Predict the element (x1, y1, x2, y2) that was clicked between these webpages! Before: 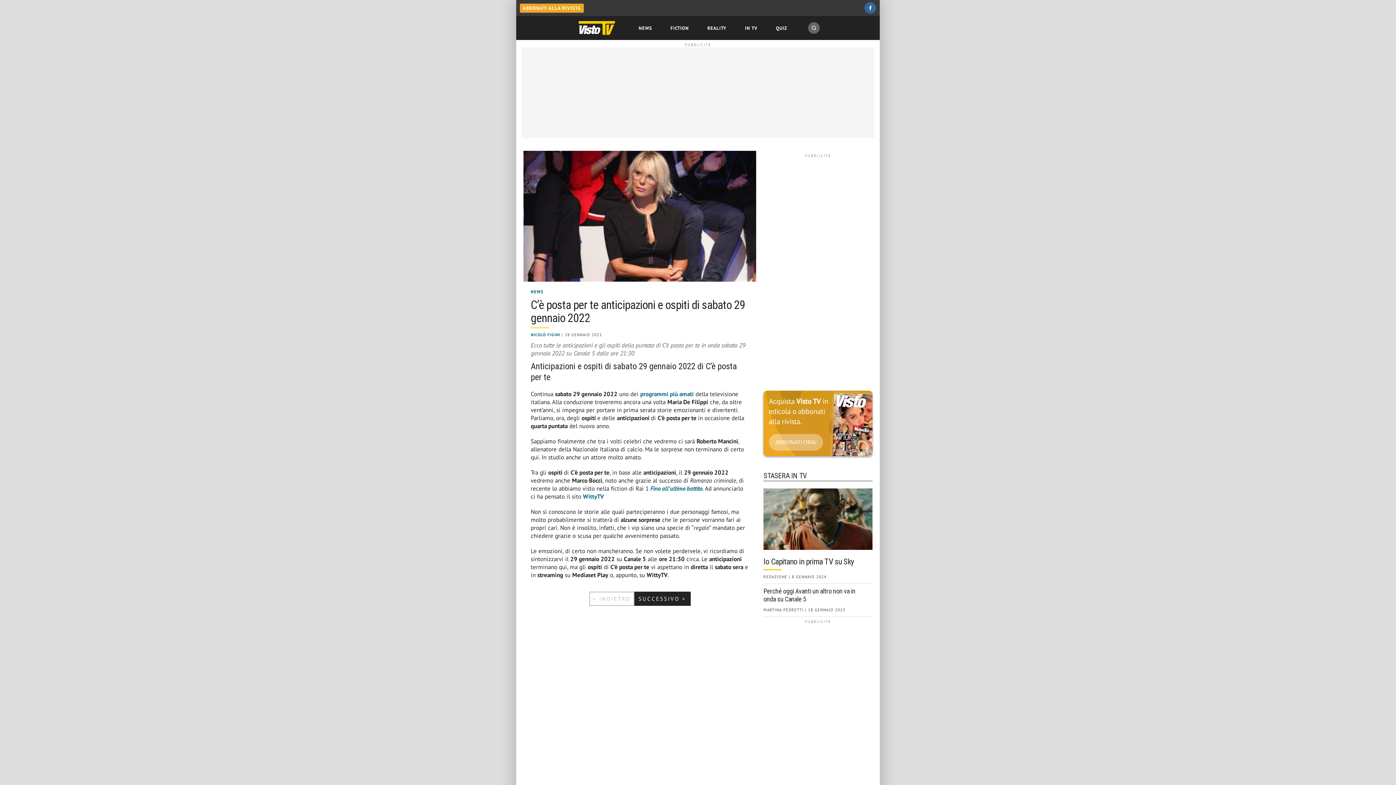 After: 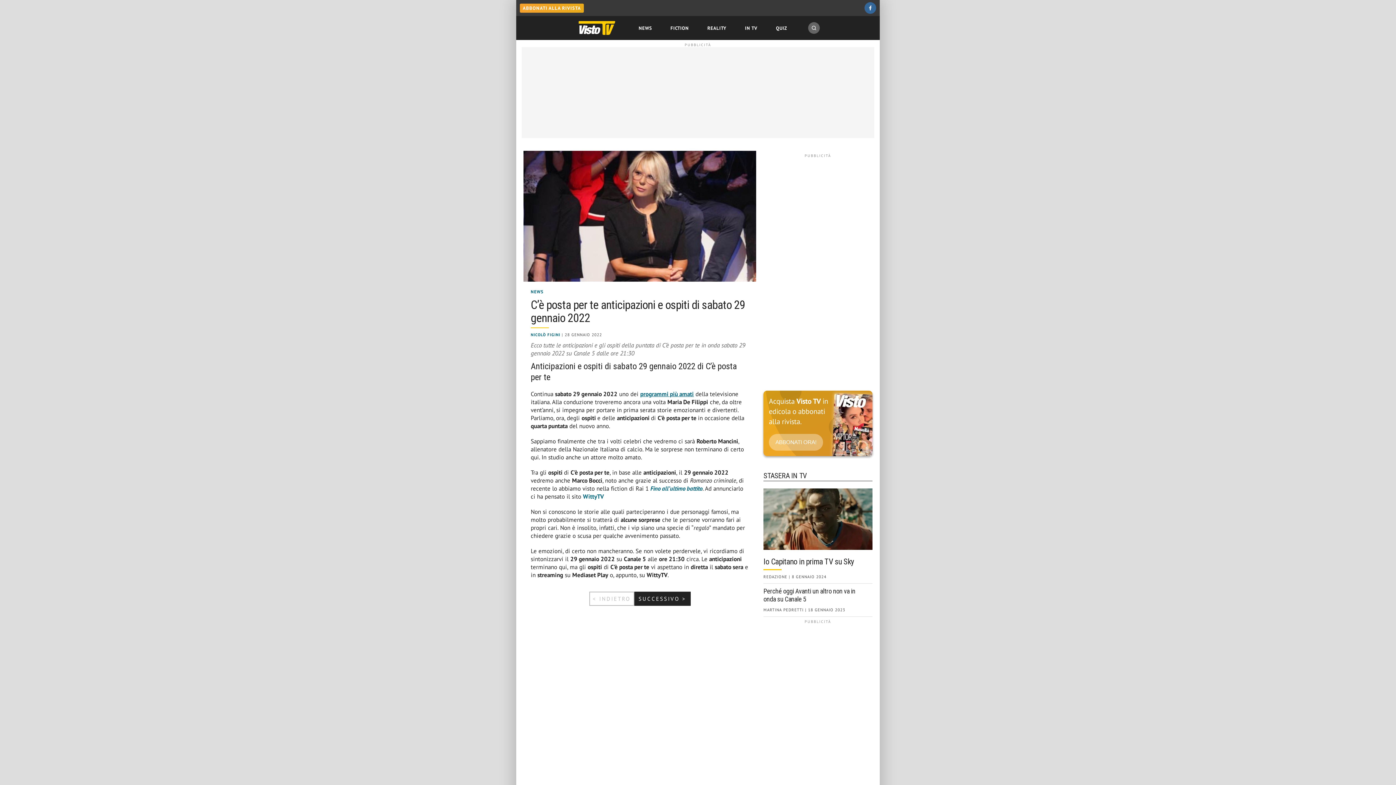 Action: bbox: (640, 390, 693, 398) label: programmi più amati